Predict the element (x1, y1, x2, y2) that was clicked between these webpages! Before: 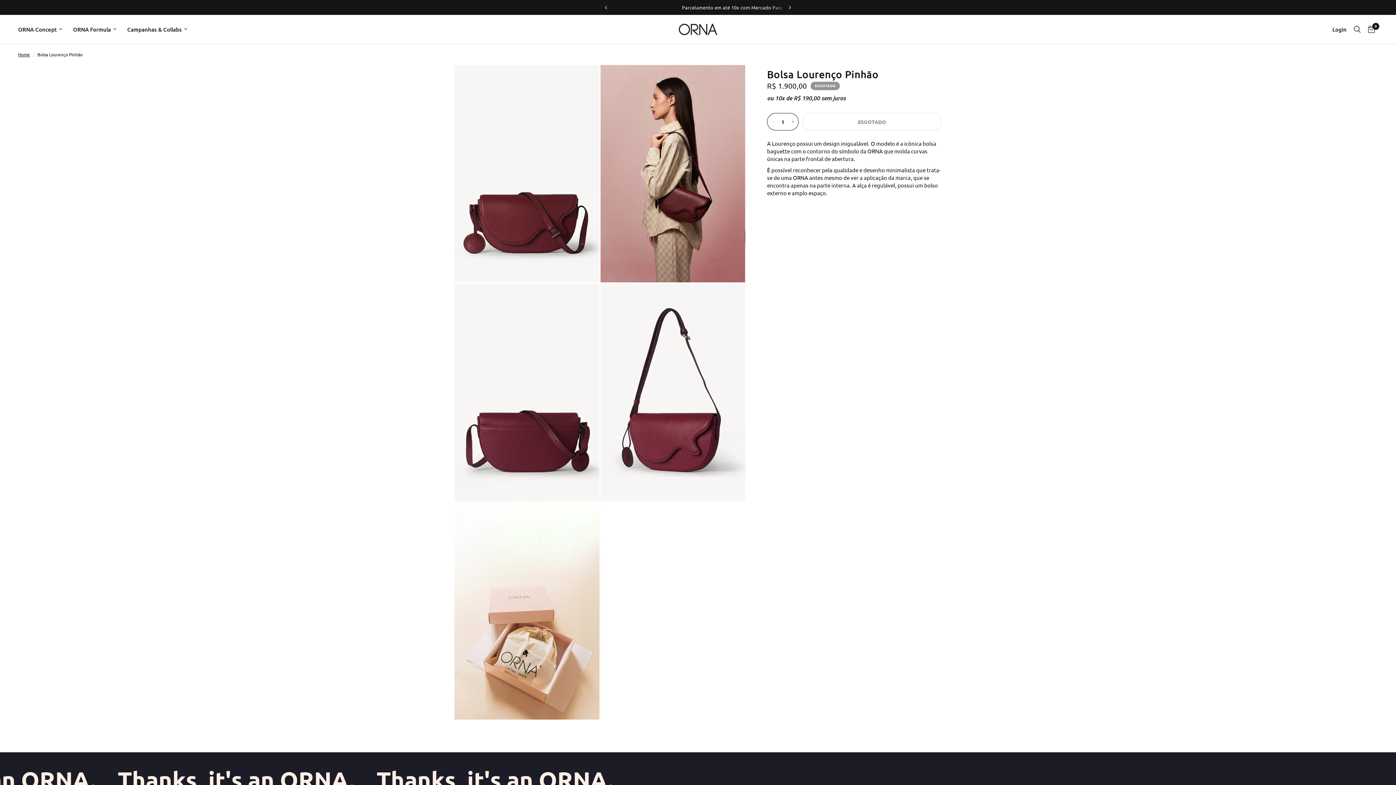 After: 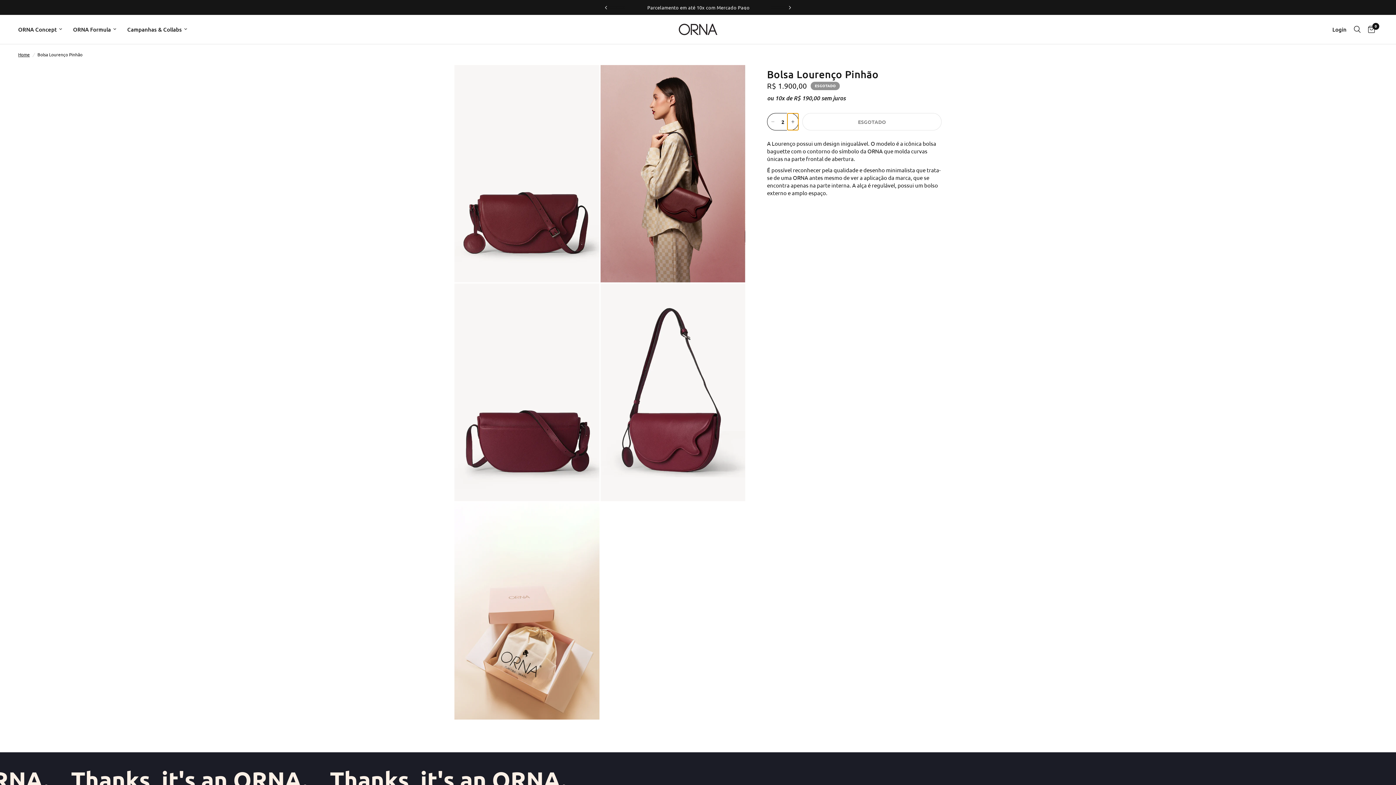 Action: bbox: (787, 113, 798, 130)